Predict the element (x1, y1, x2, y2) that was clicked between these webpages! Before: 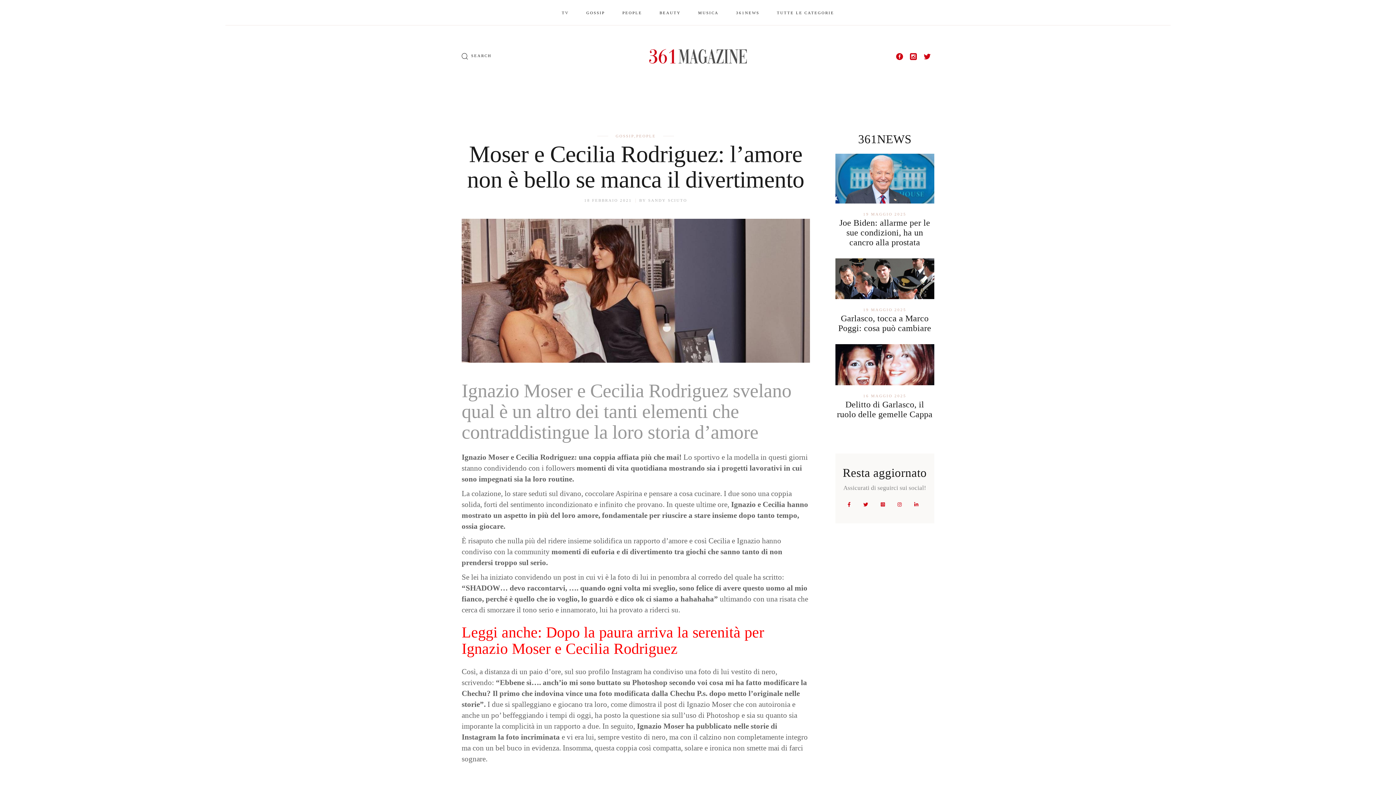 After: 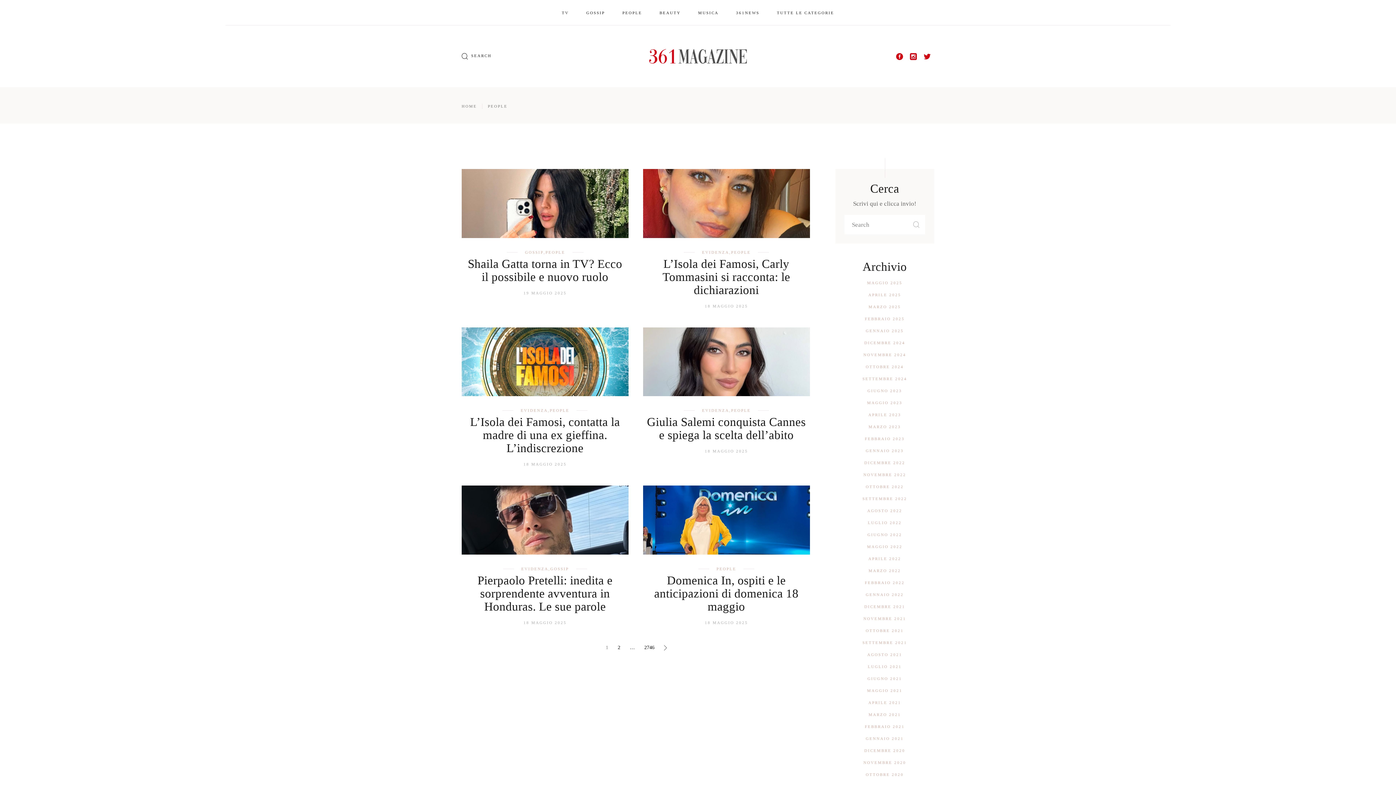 Action: label: PEOPLE bbox: (636, 132, 656, 139)